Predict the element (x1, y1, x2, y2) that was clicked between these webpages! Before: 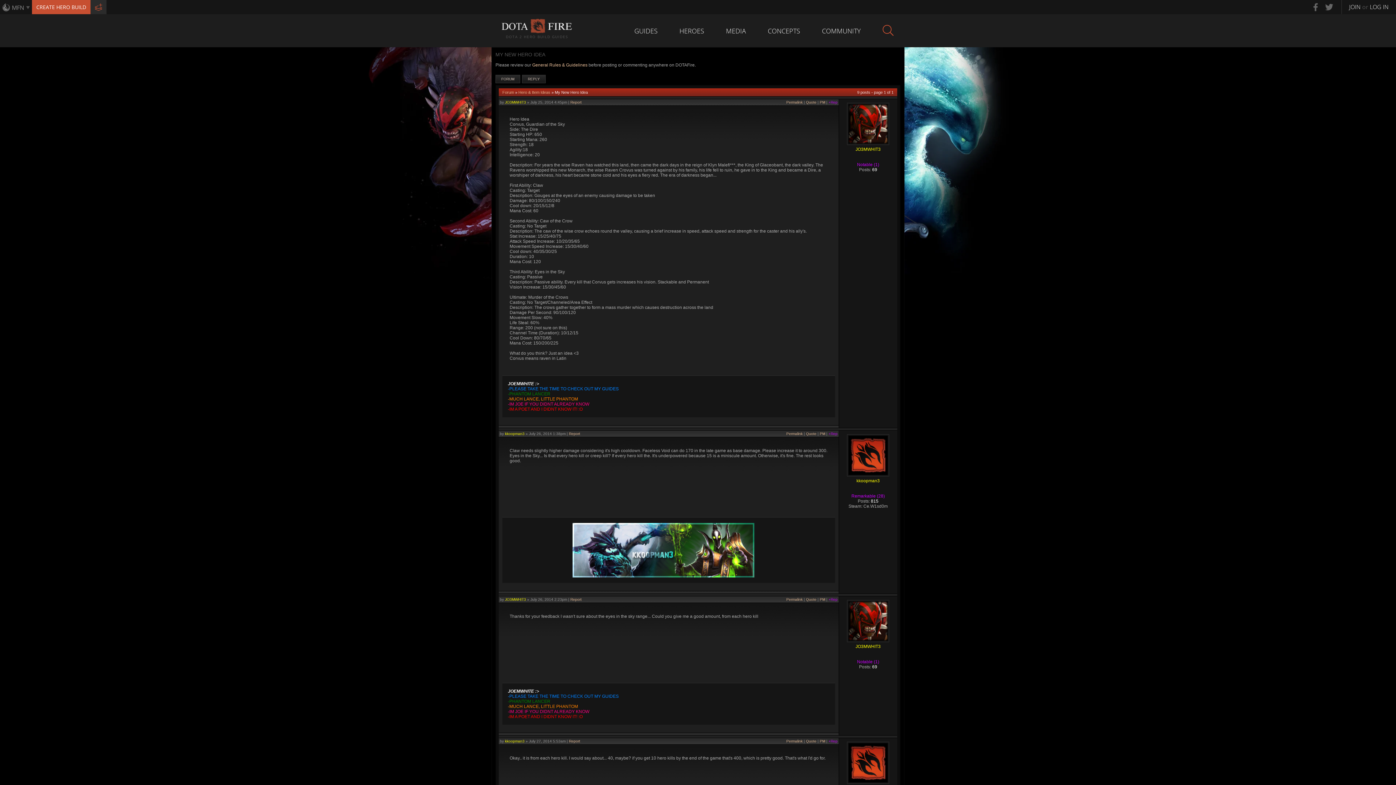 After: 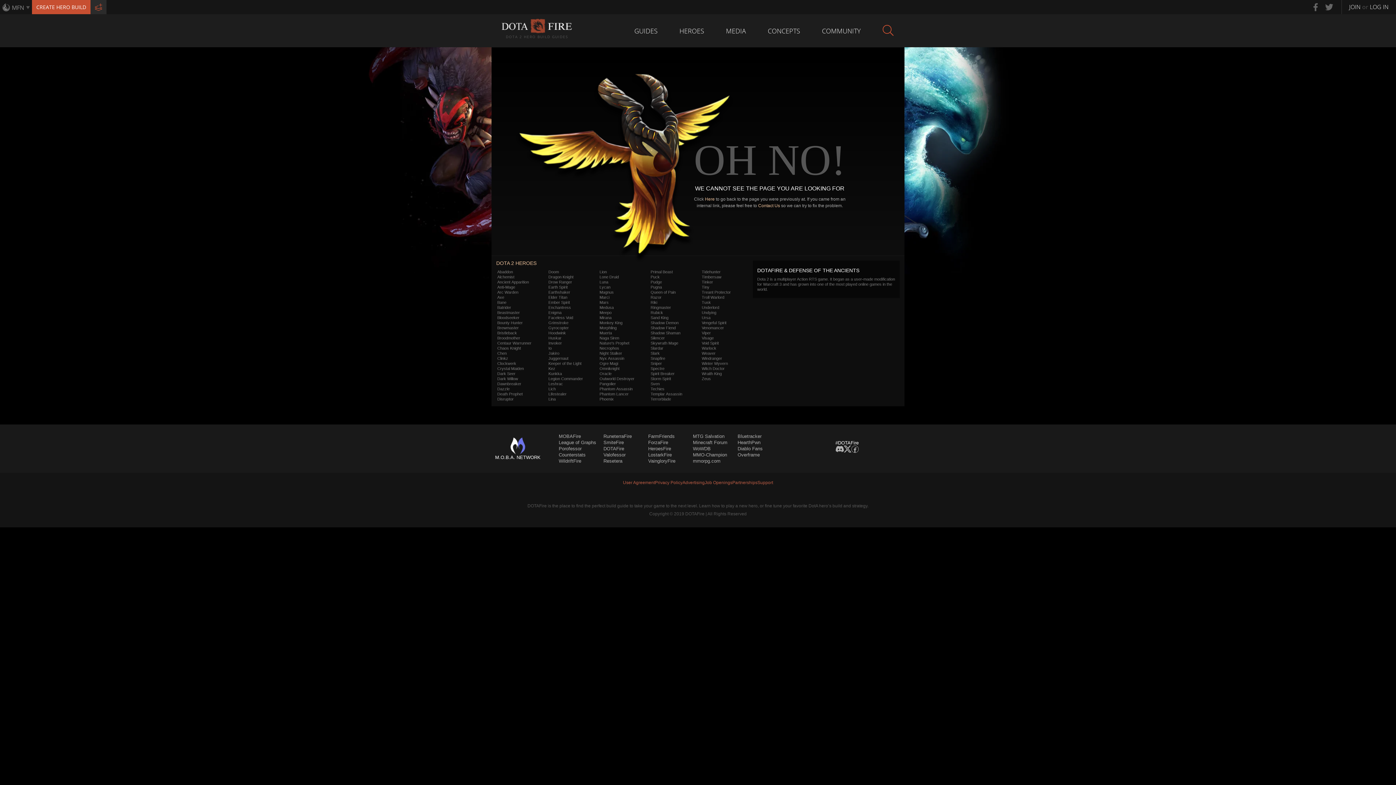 Action: label: Report bbox: (569, 739, 580, 743)